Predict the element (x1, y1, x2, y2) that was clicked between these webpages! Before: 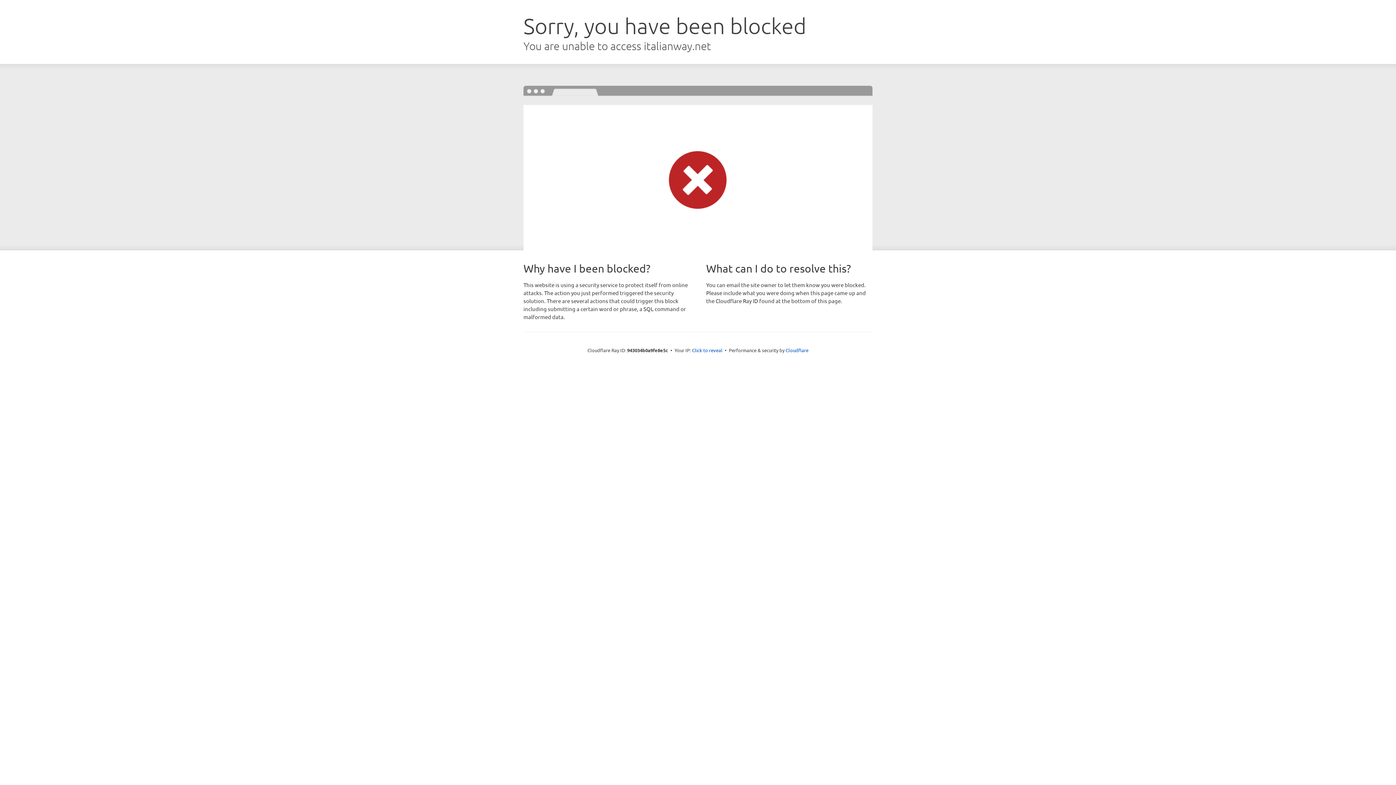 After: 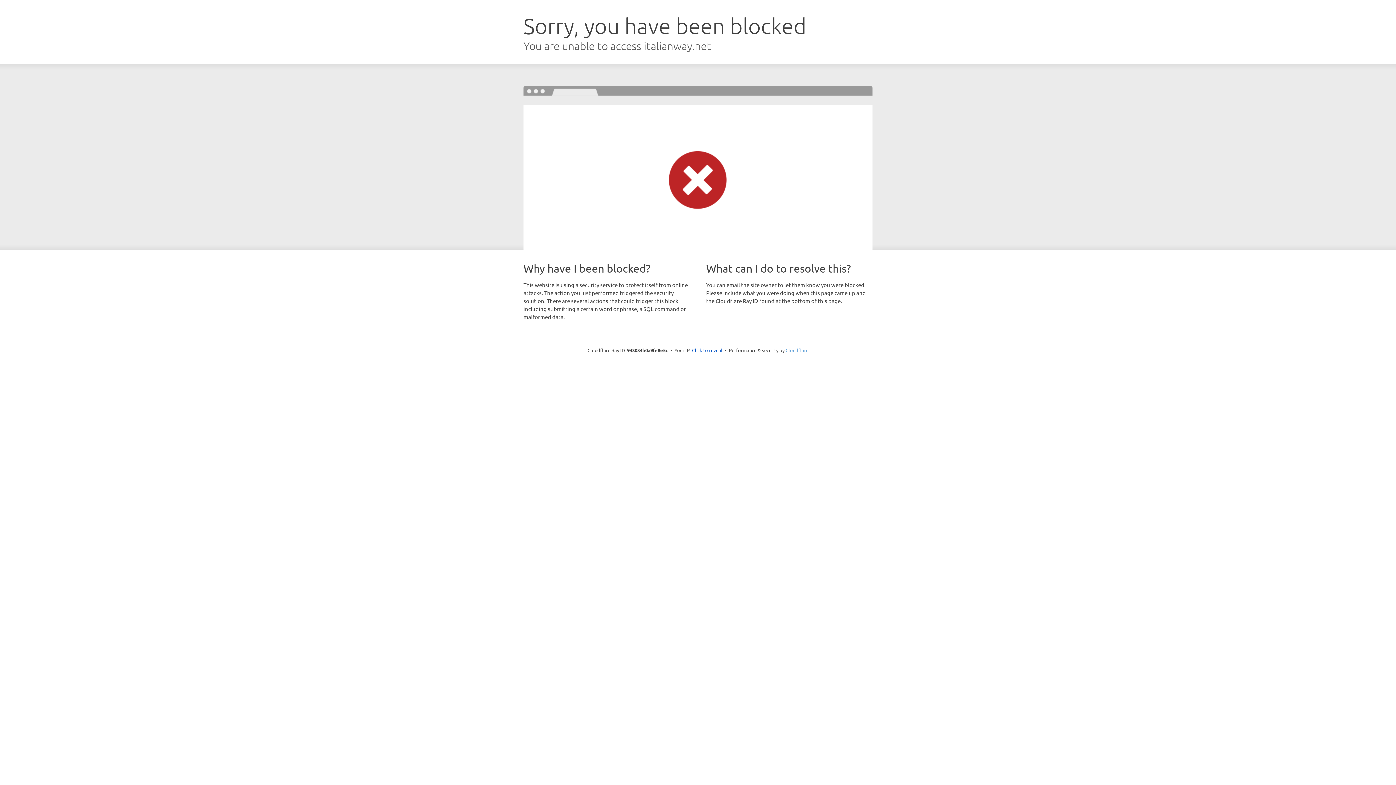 Action: label: Cloudflare bbox: (785, 347, 808, 353)